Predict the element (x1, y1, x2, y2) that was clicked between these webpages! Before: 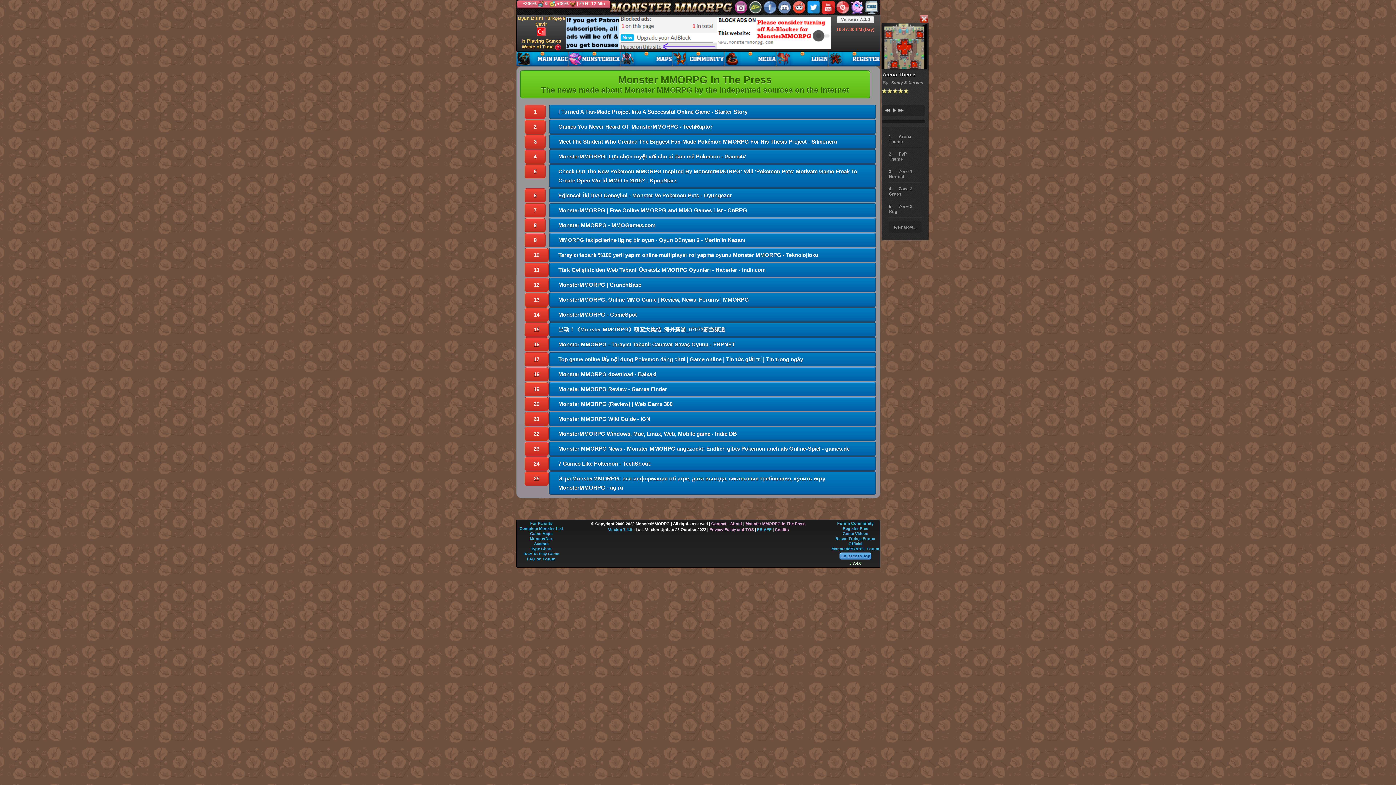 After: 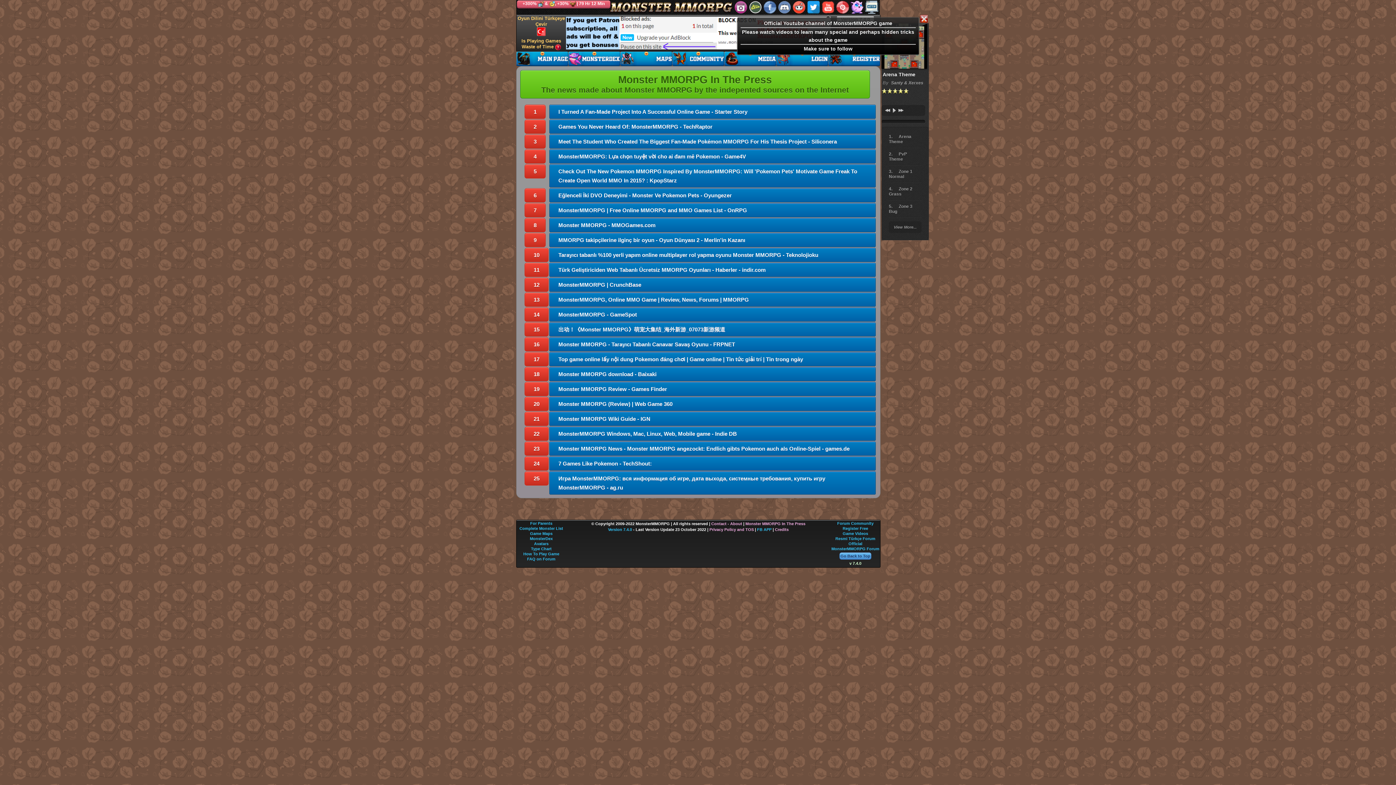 Action: bbox: (821, 0, 834, 13)